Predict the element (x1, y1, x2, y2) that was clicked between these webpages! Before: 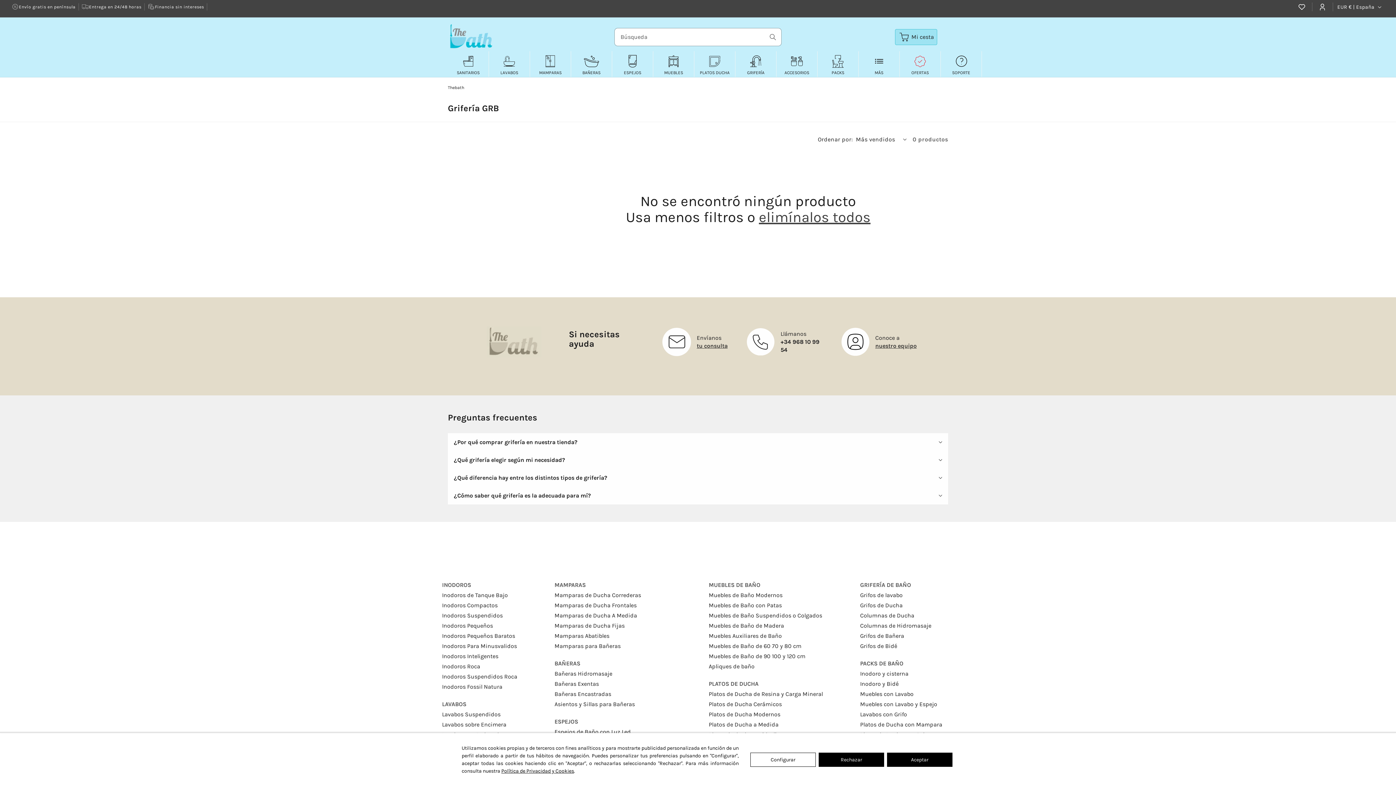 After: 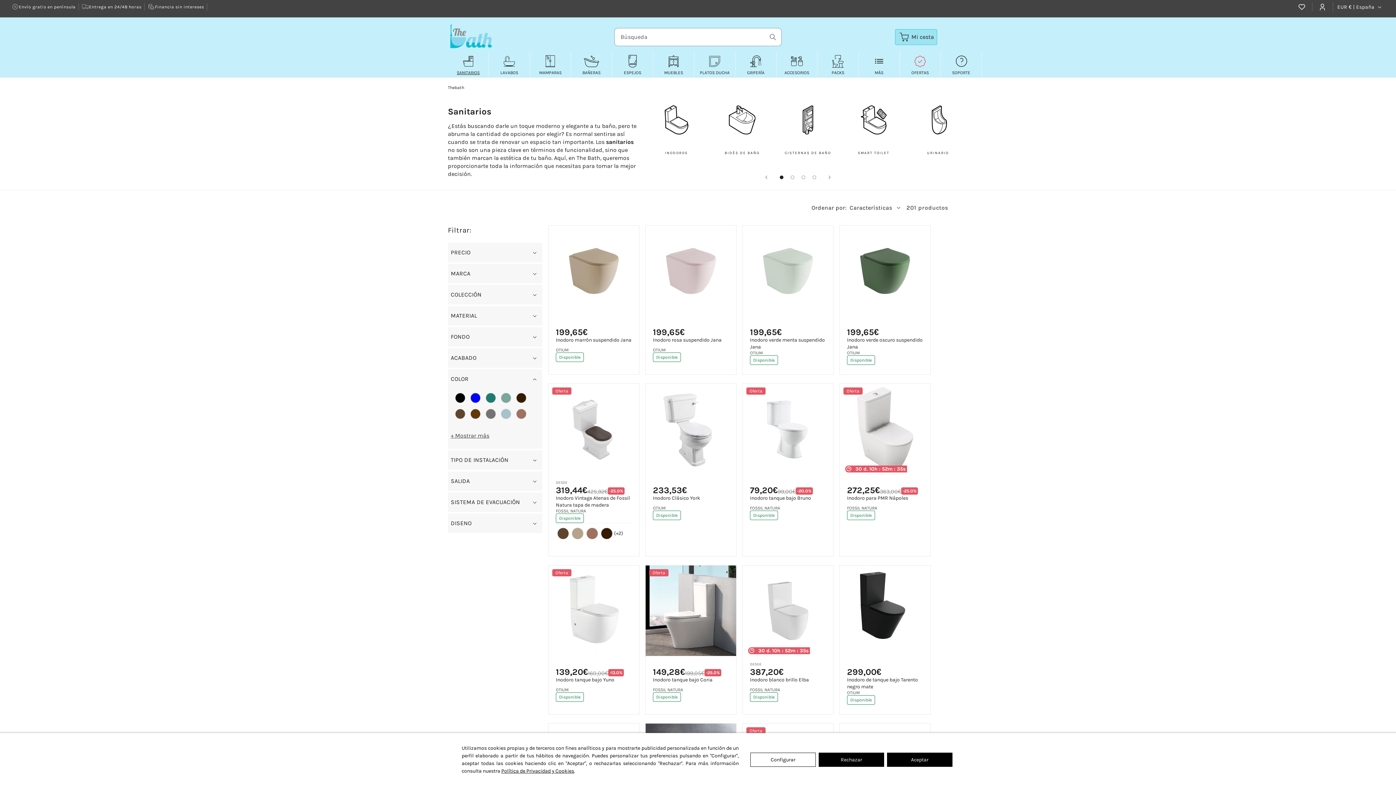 Action: bbox: (449, 51, 487, 76) label: SANITARIOS